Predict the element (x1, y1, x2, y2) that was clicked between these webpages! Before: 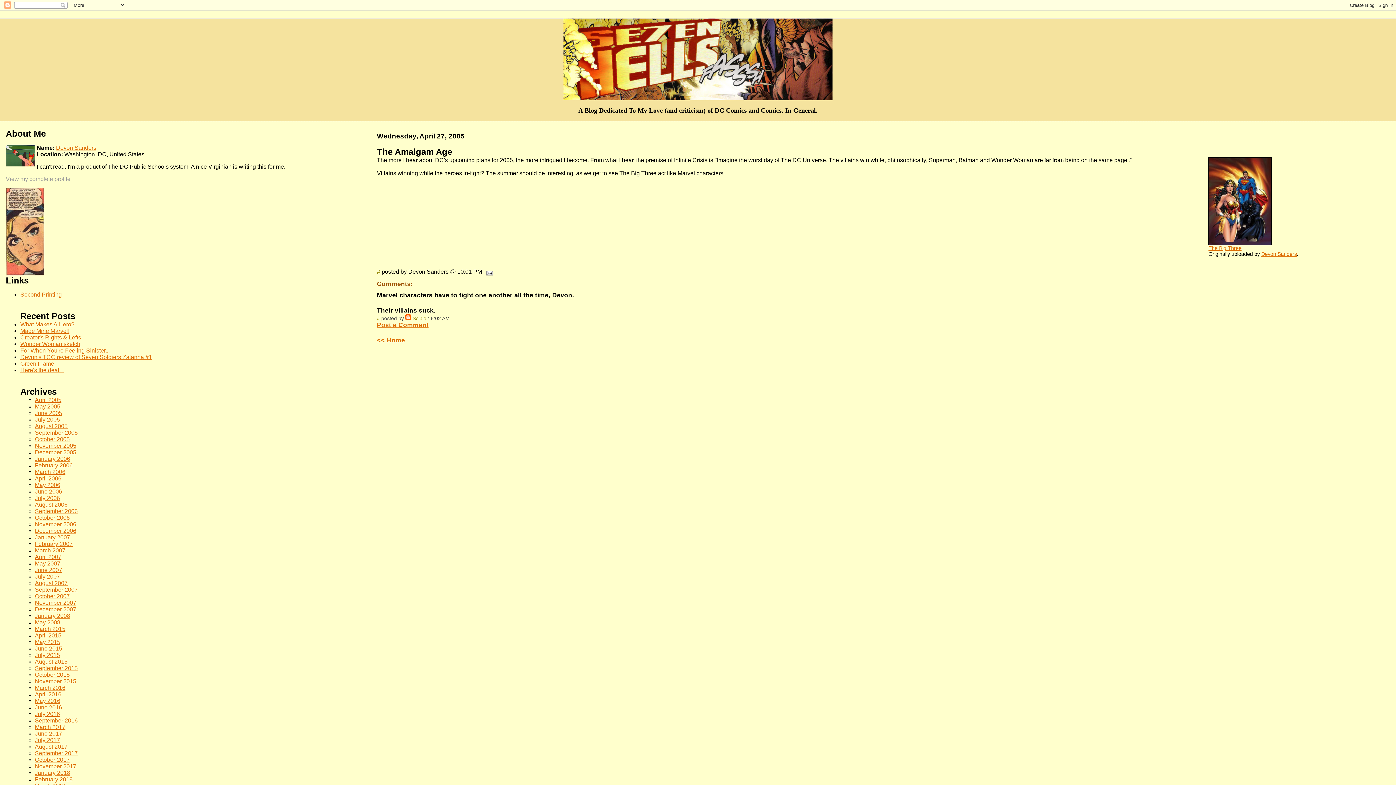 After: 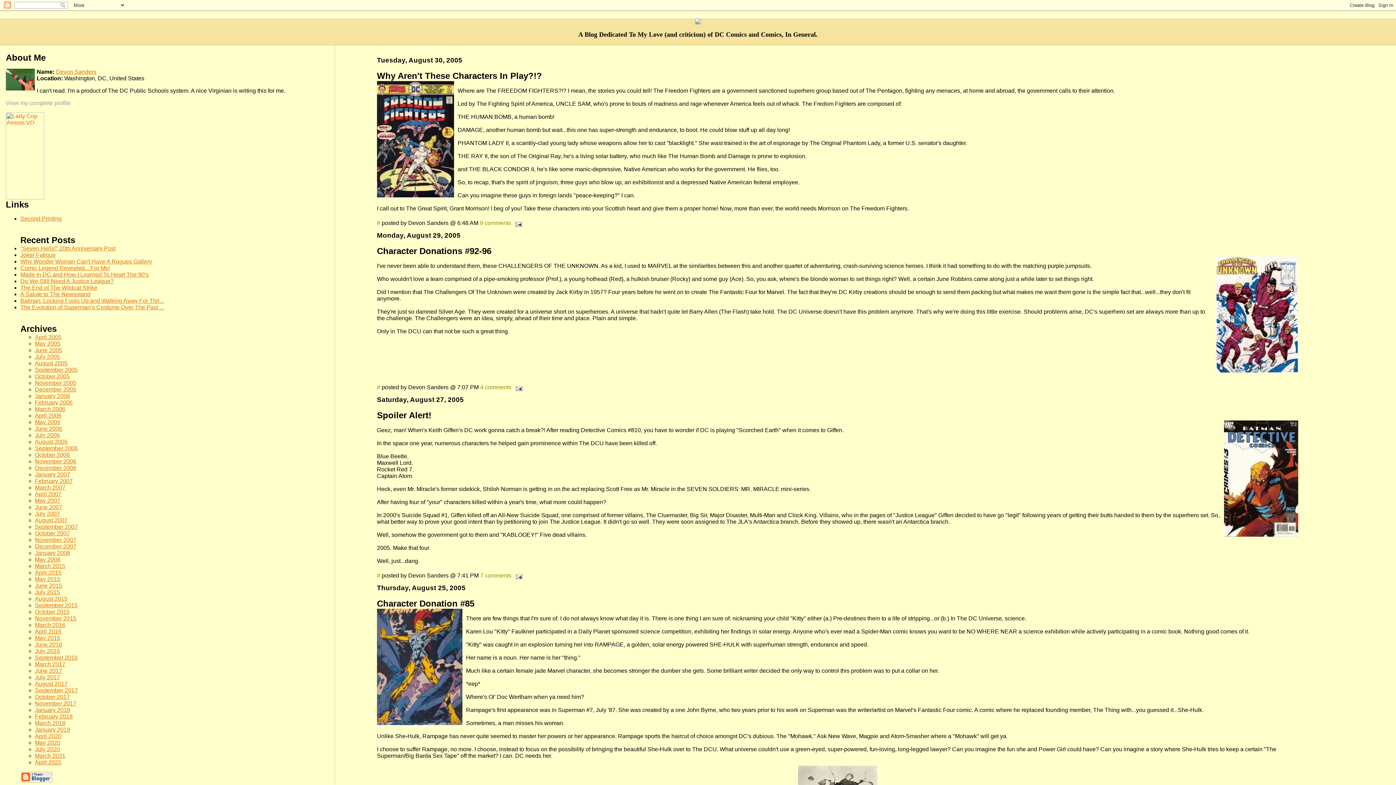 Action: bbox: (34, 423, 67, 429) label: August 2005